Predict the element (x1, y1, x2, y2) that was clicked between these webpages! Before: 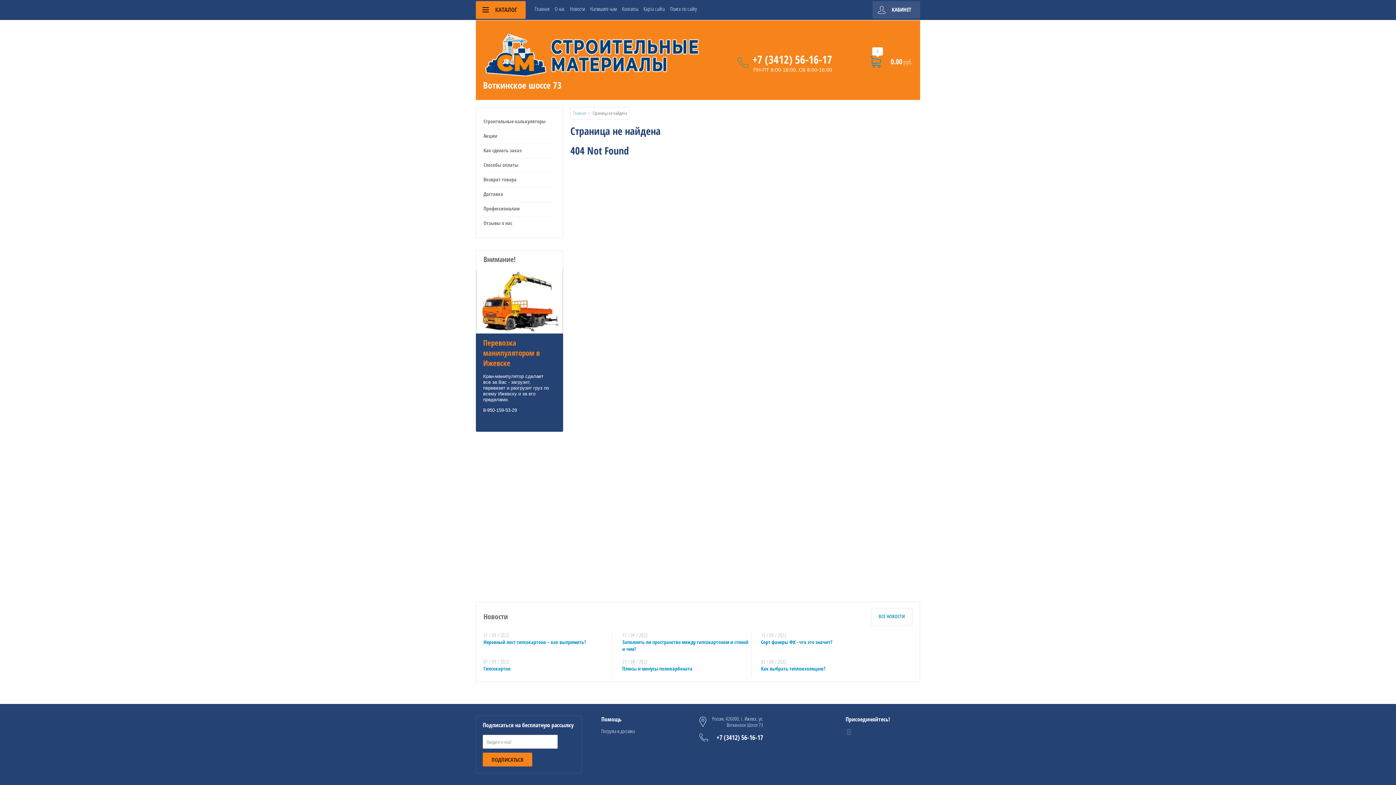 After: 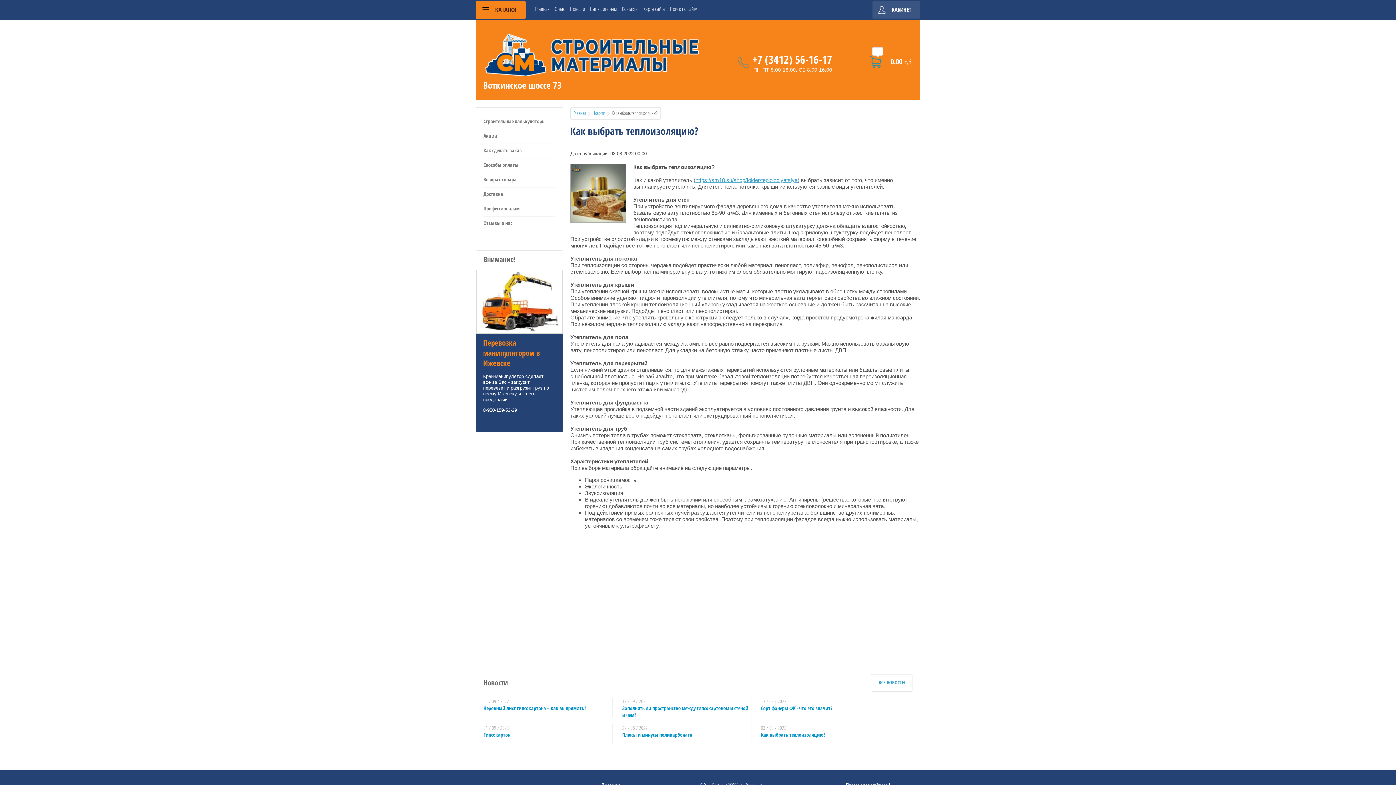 Action: bbox: (761, 665, 825, 672) label: Как выбрать теплоизоляцию?